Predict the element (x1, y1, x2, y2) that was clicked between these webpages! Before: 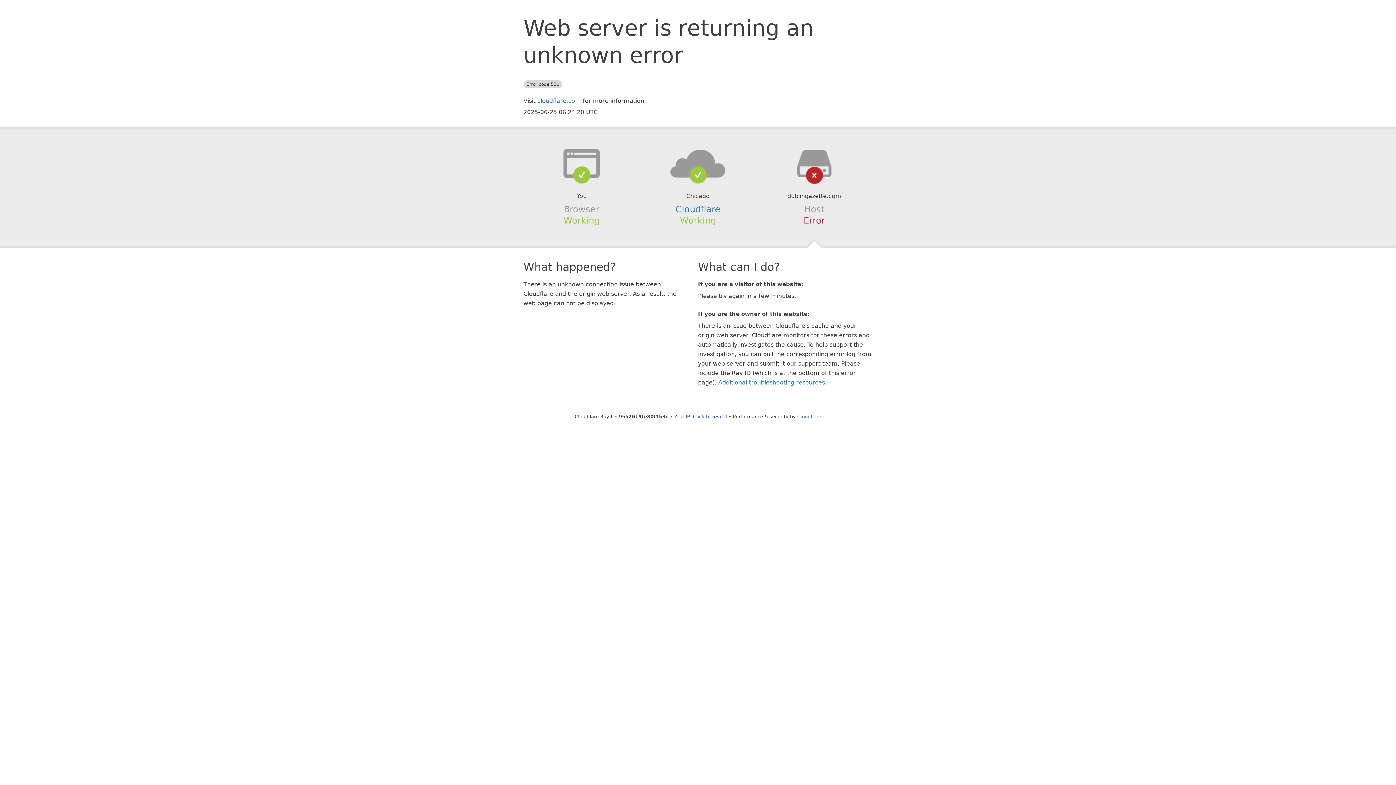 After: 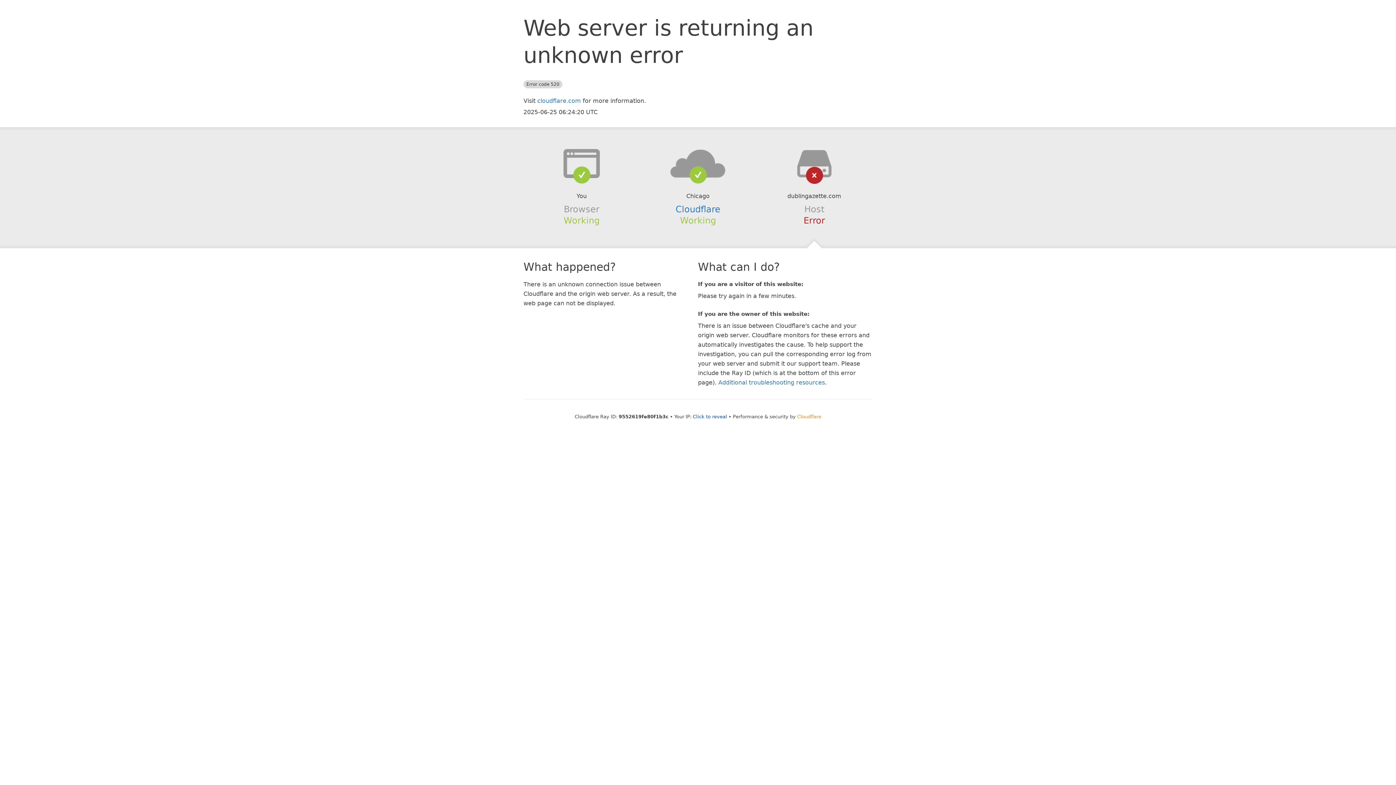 Action: bbox: (797, 414, 821, 419) label: Cloudflare